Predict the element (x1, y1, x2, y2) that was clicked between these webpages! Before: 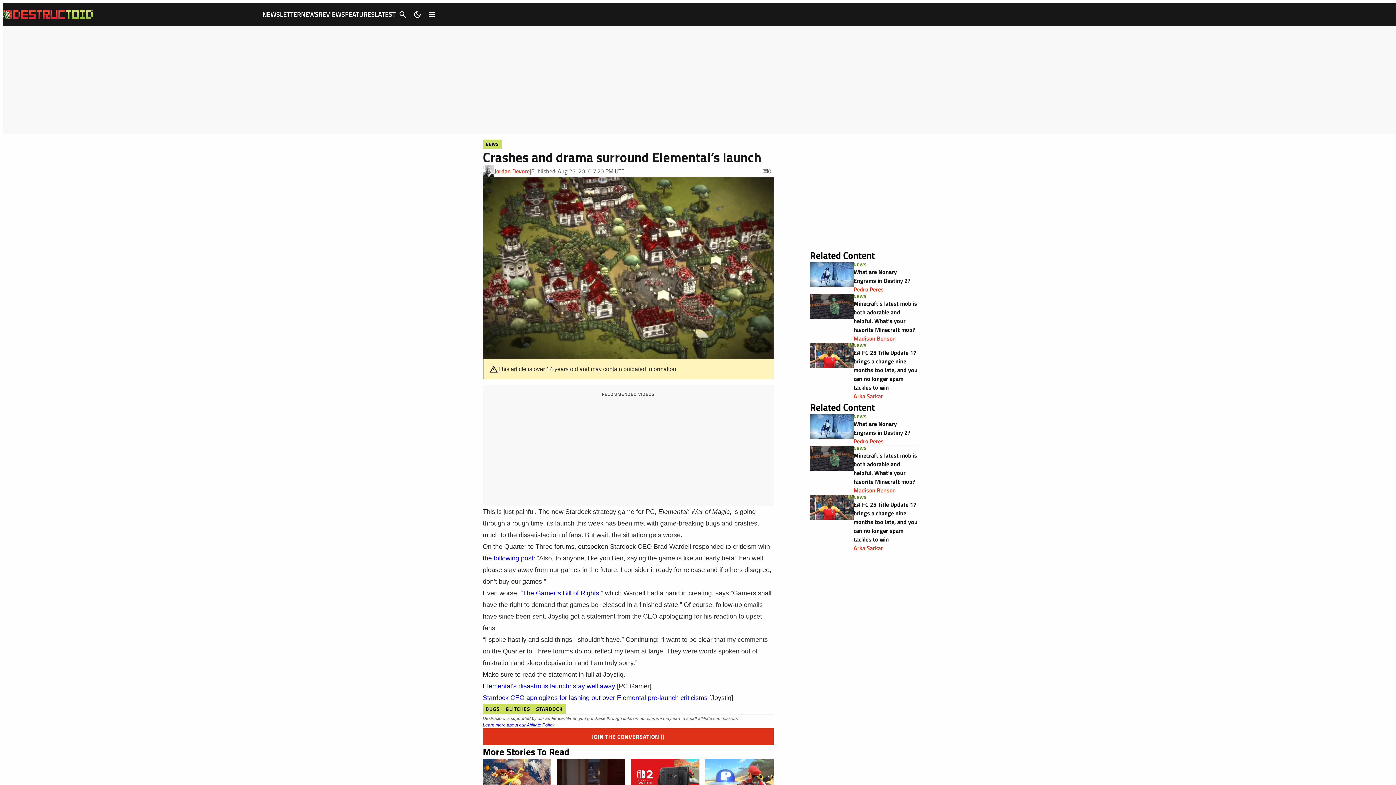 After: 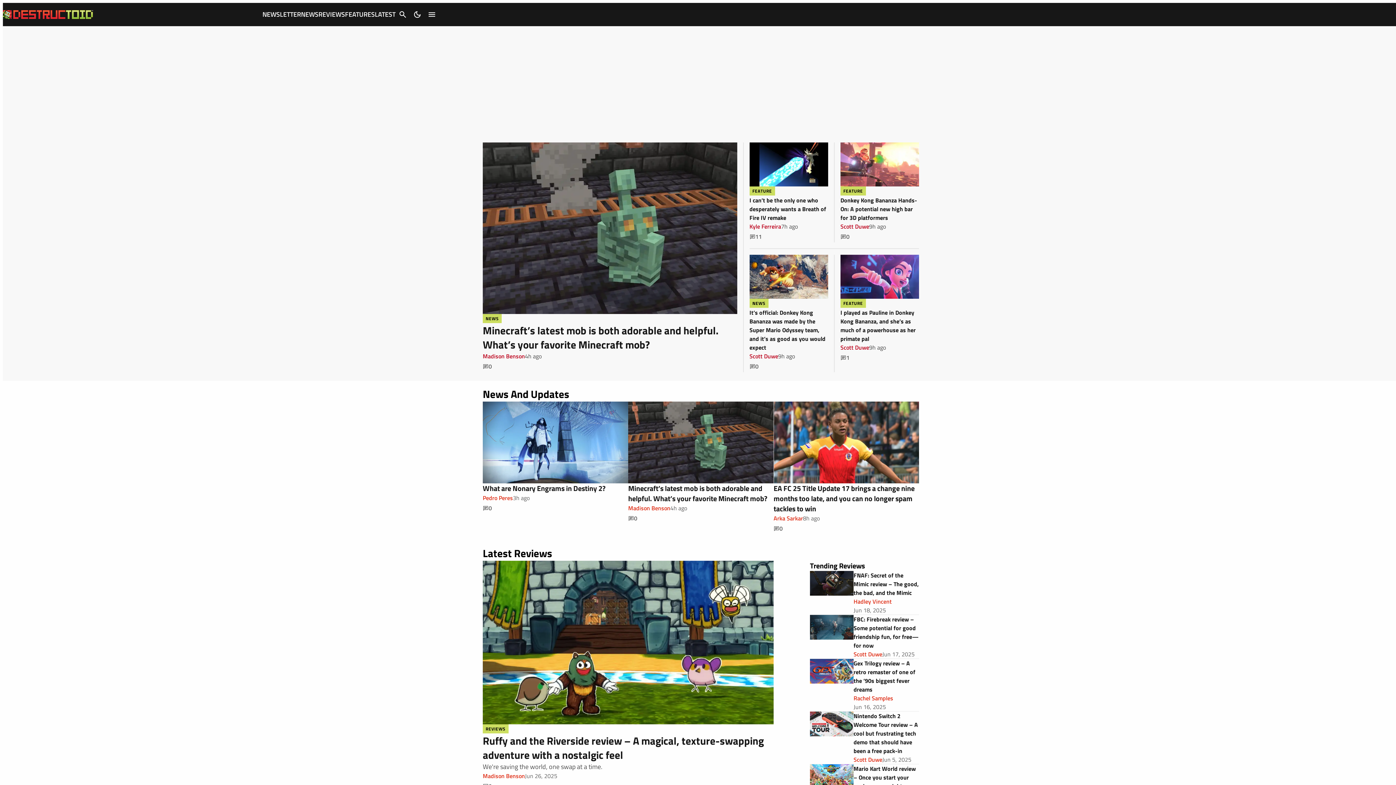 Action: bbox: (2, 10, 93, 18)